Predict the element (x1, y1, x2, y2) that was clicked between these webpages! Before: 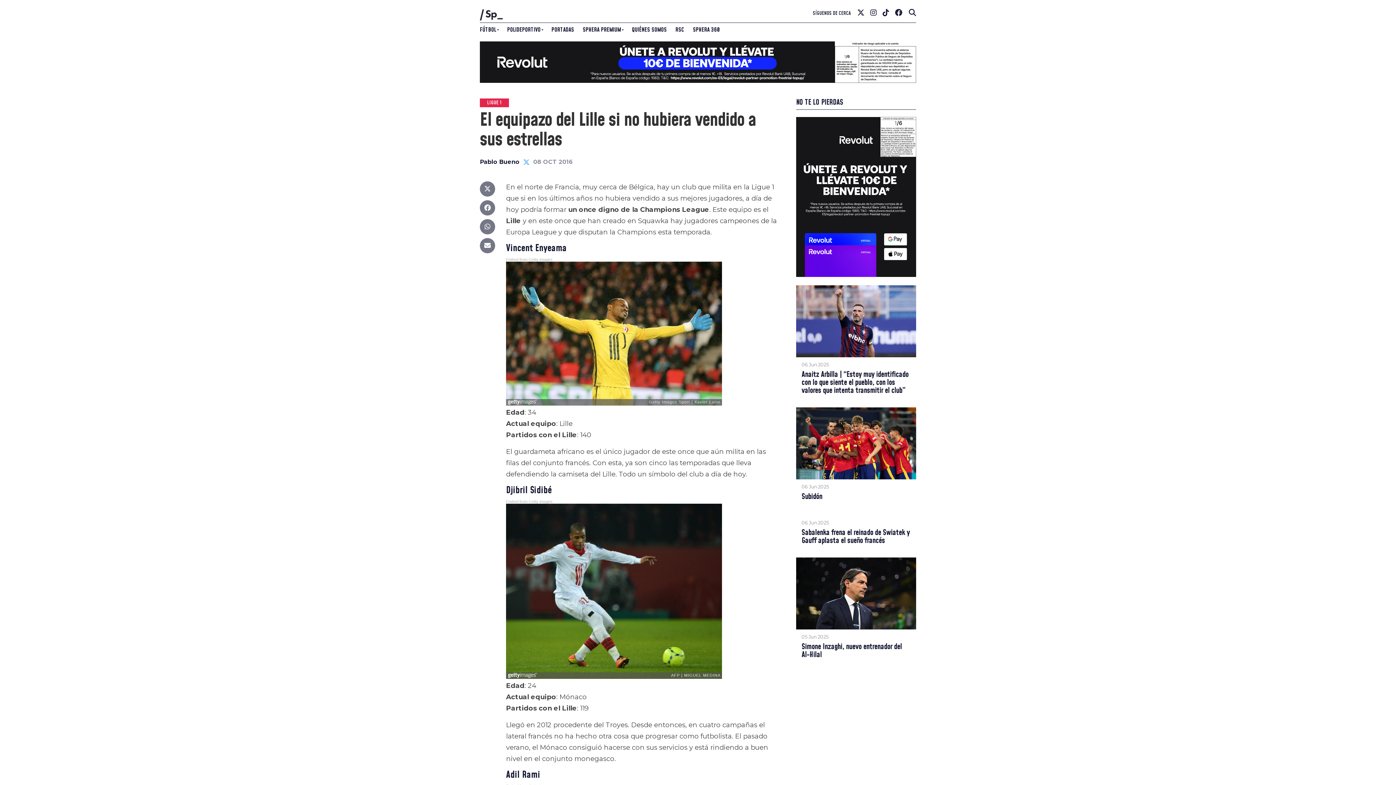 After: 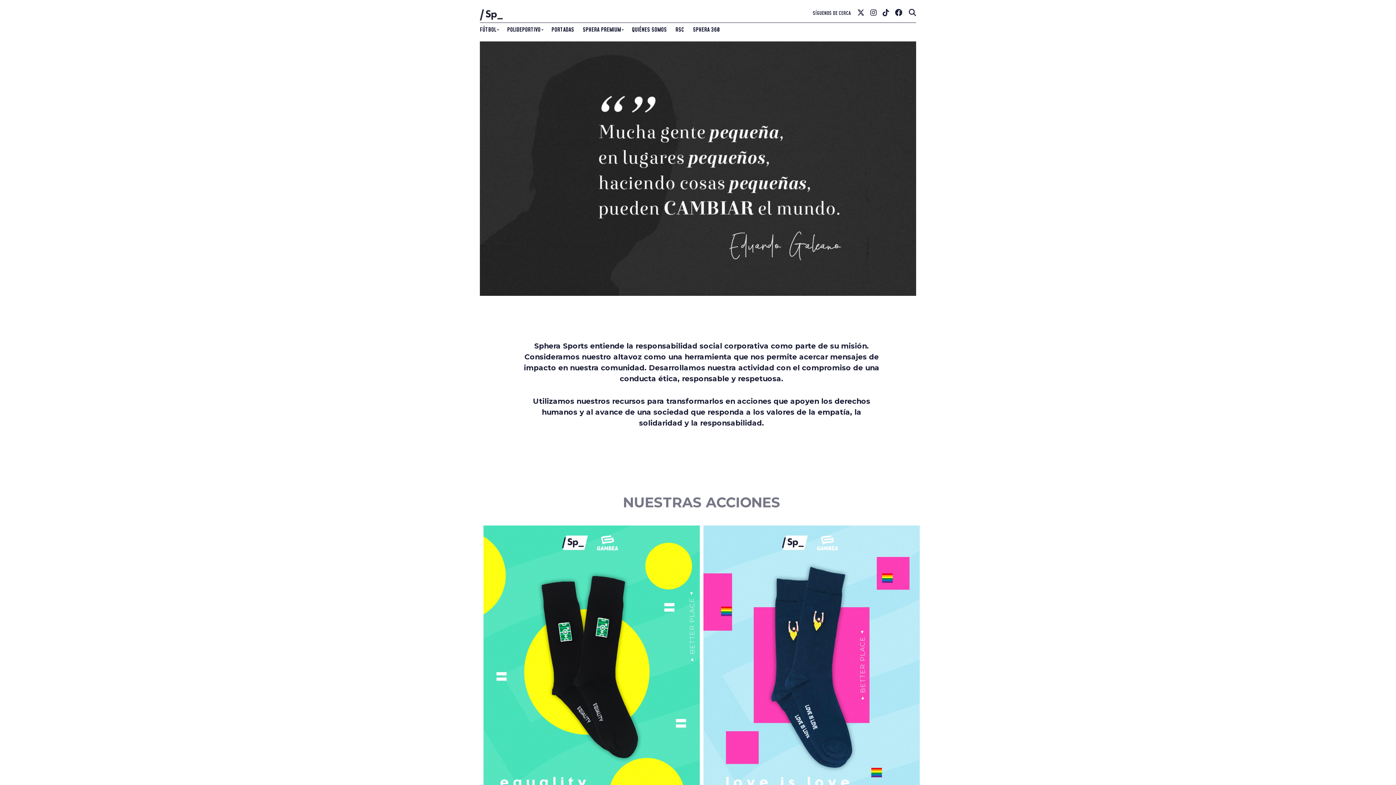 Action: label: RSC bbox: (671, 21, 688, 37)